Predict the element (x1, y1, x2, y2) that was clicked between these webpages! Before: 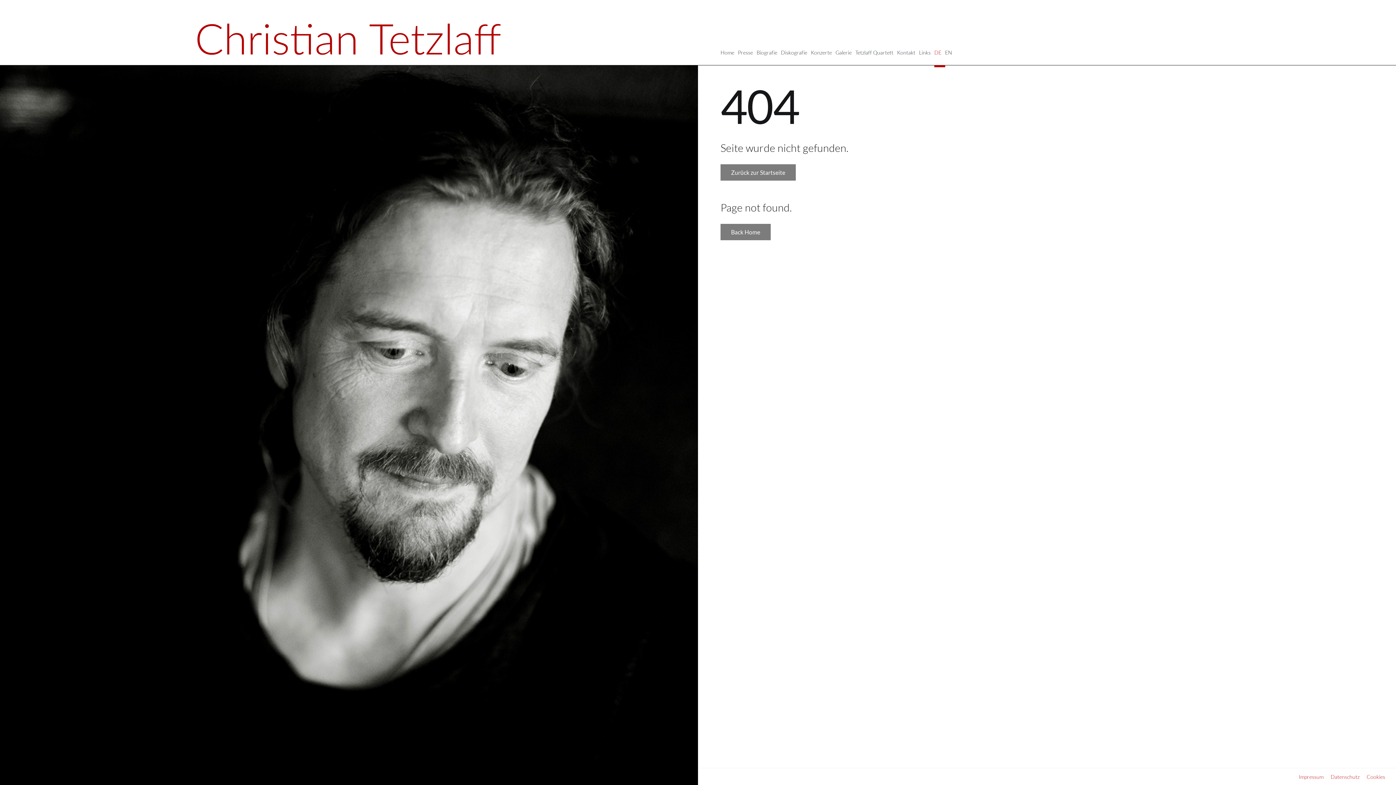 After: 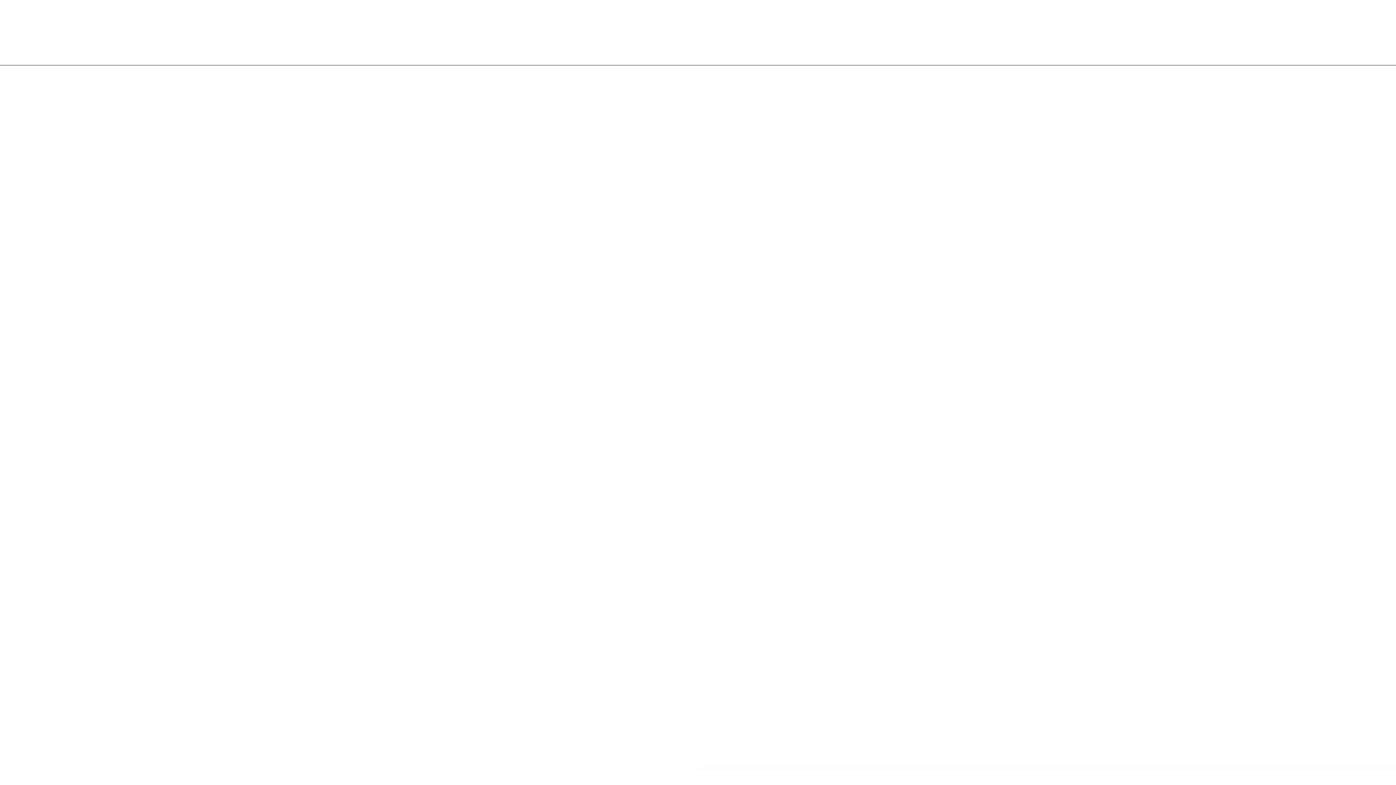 Action: label: Zurück zur Startseite
Zurück zur Startseite bbox: (720, 164, 795, 180)